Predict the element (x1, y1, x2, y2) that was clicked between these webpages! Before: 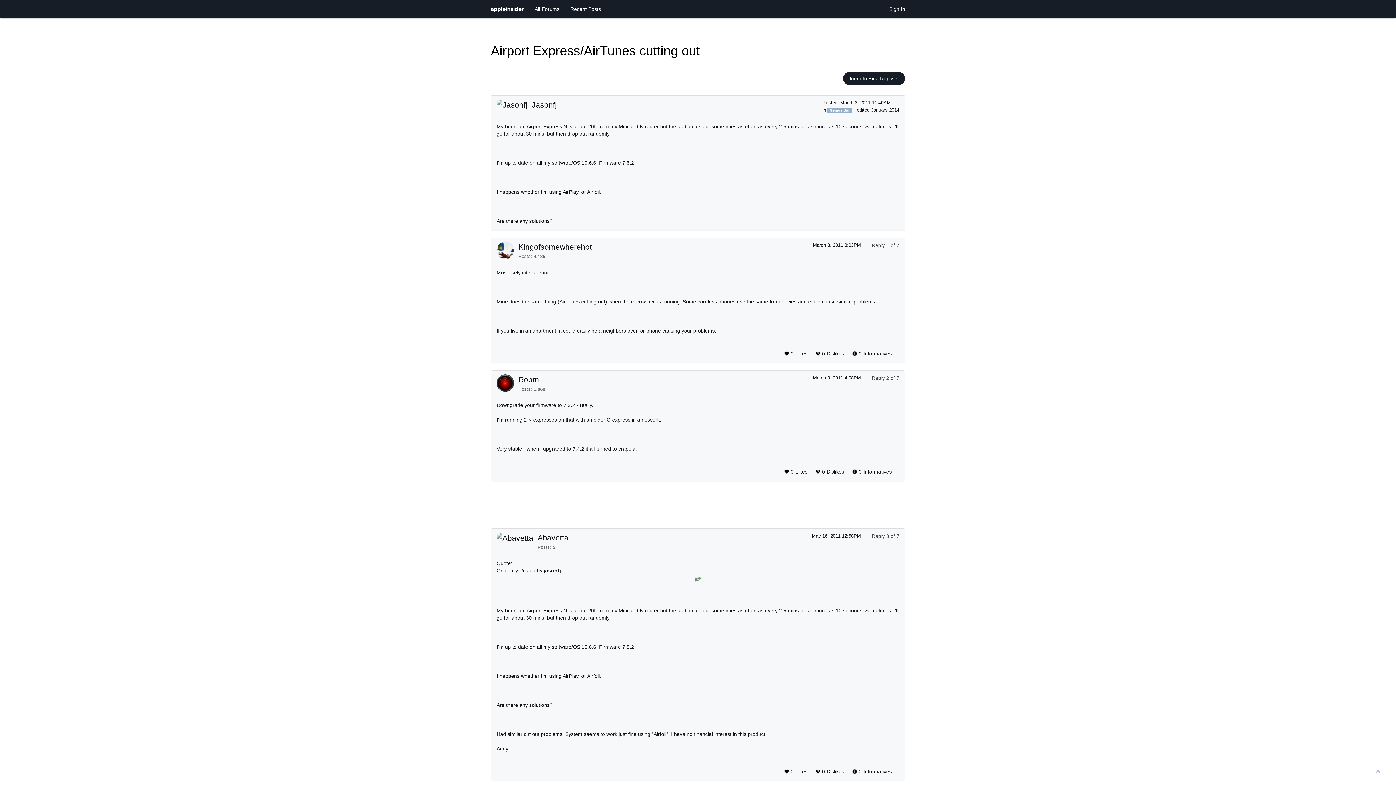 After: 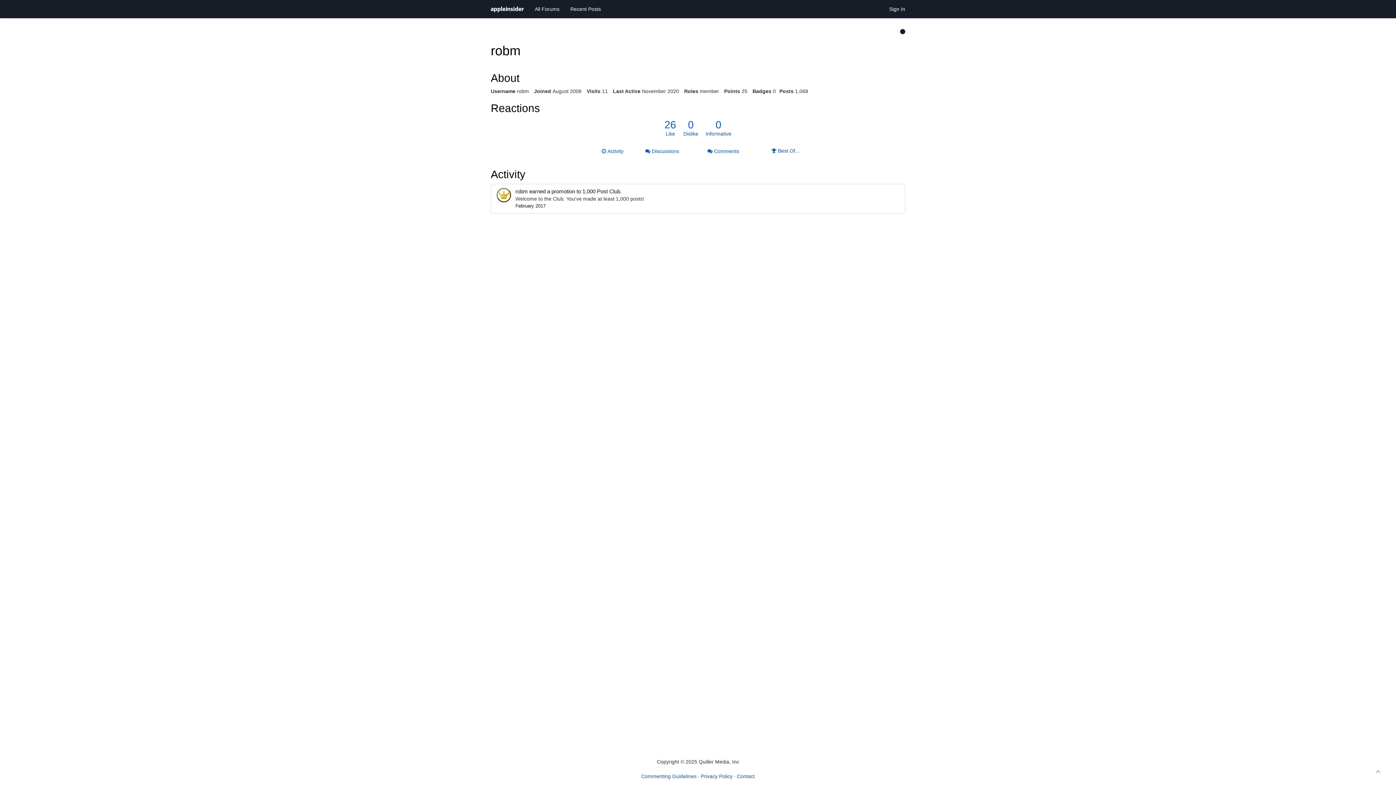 Action: bbox: (518, 375, 539, 384) label: Robm